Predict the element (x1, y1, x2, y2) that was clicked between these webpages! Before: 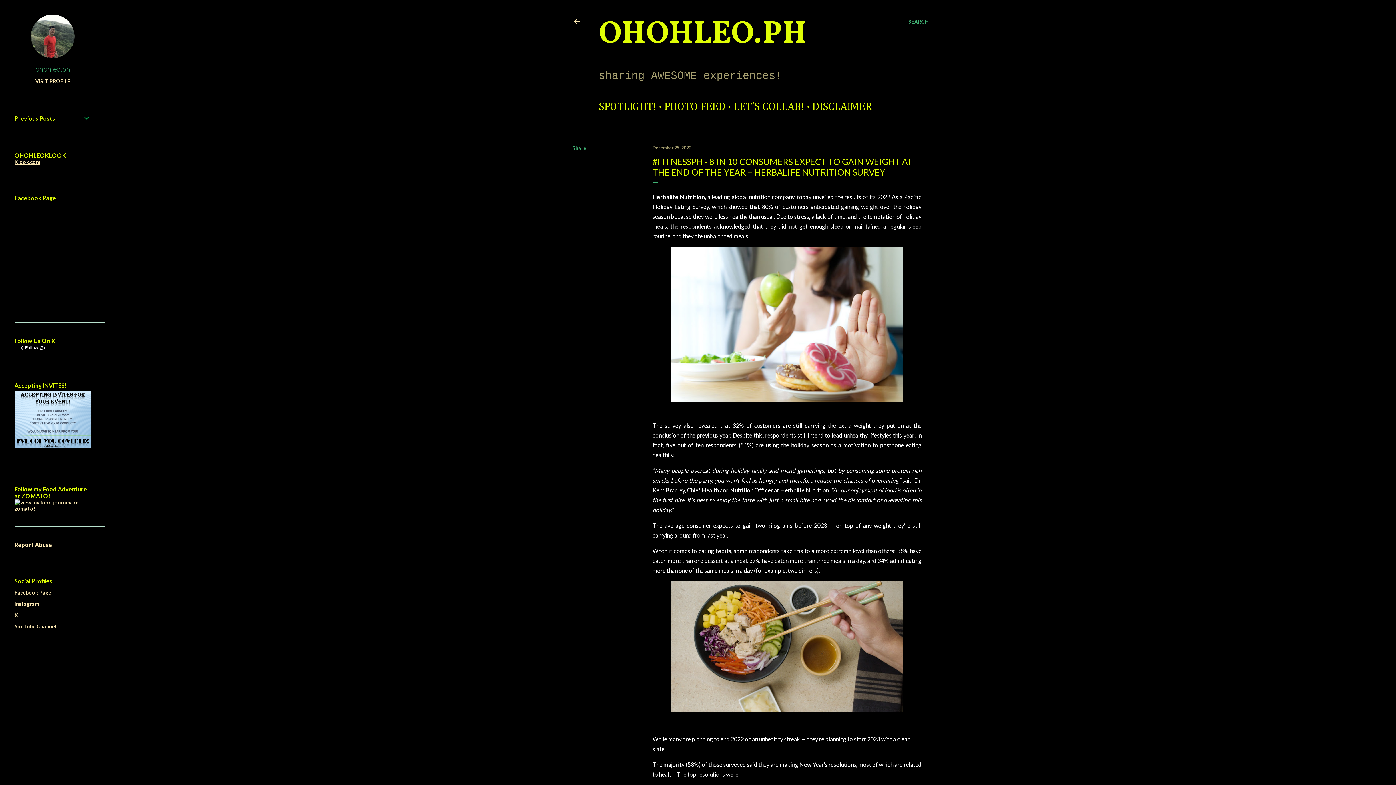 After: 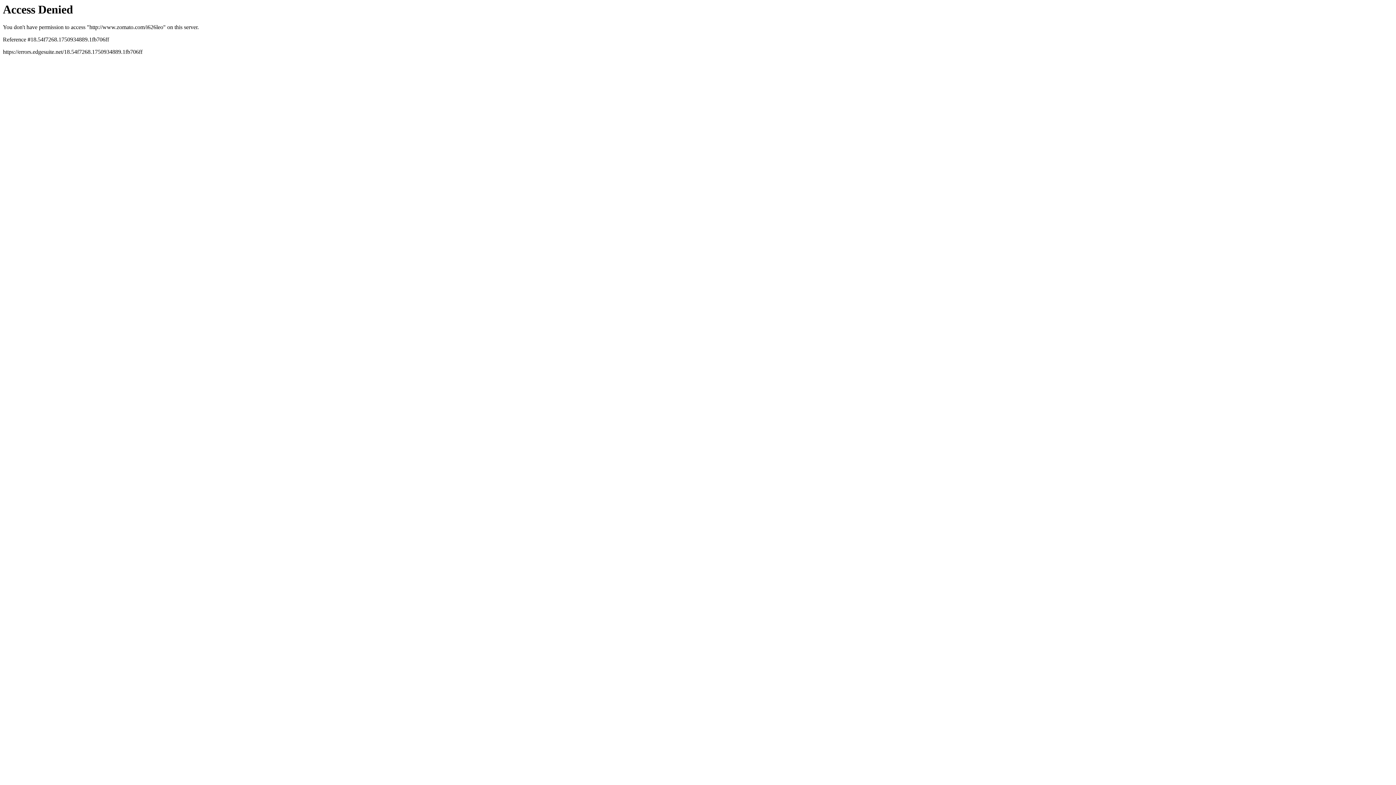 Action: bbox: (14, 505, 90, 512)